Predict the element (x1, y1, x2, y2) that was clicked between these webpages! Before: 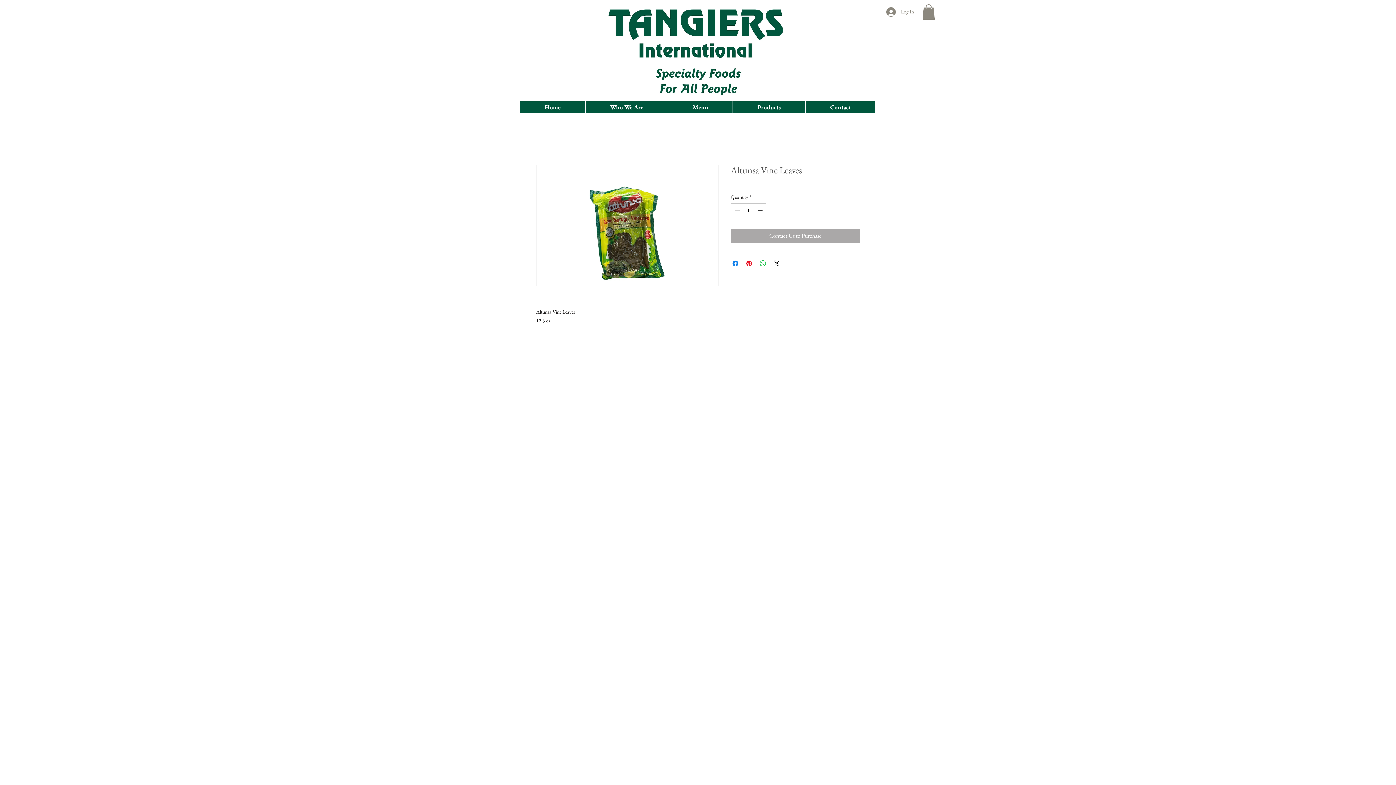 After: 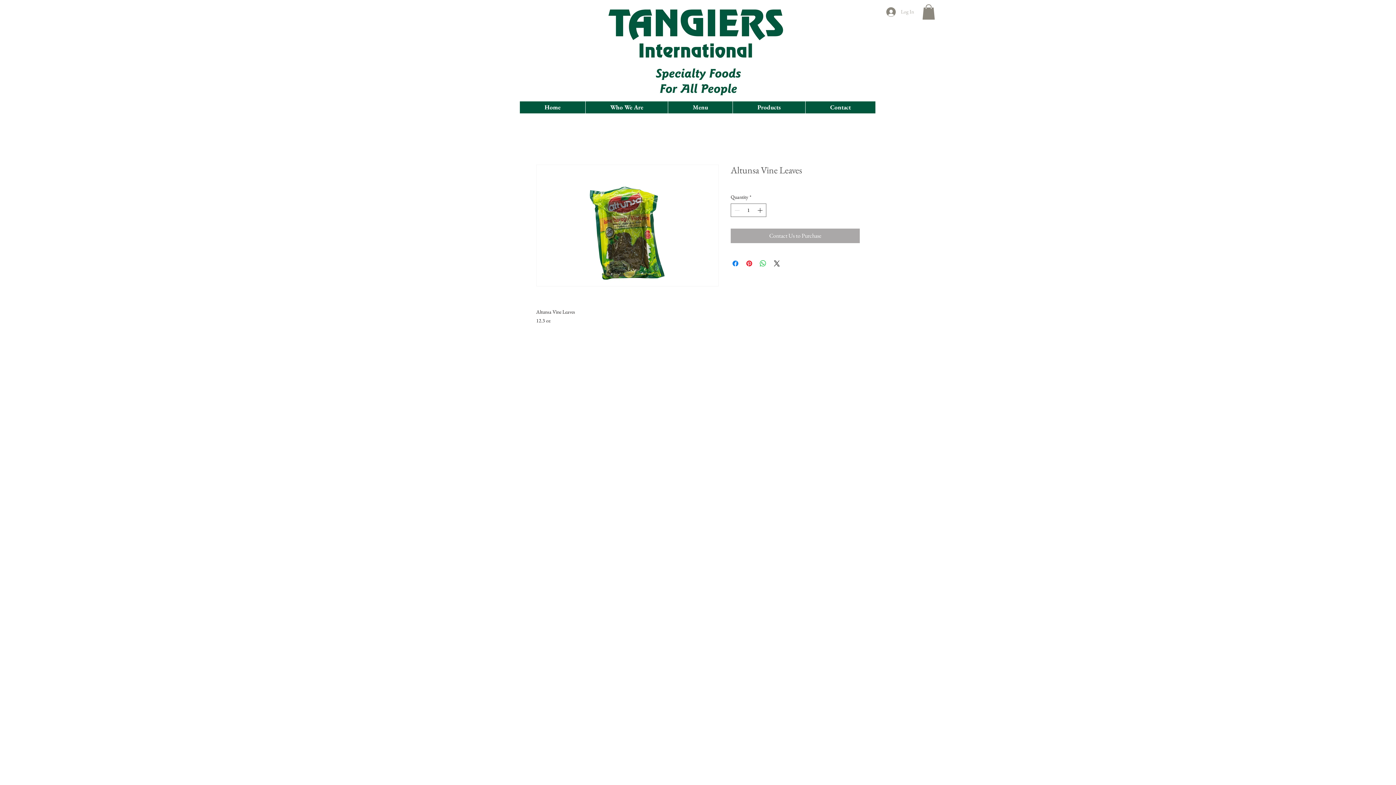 Action: bbox: (881, 4, 919, 18) label: Log In